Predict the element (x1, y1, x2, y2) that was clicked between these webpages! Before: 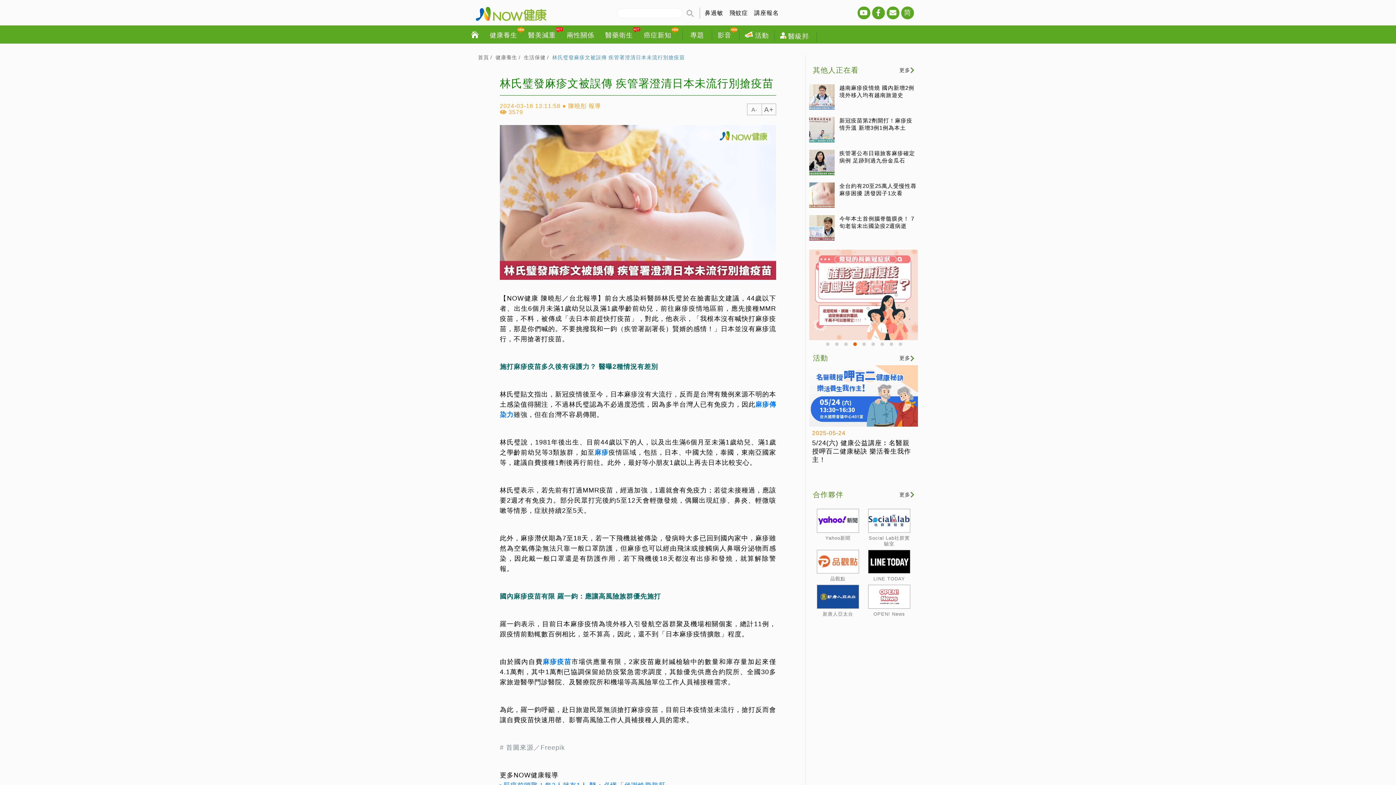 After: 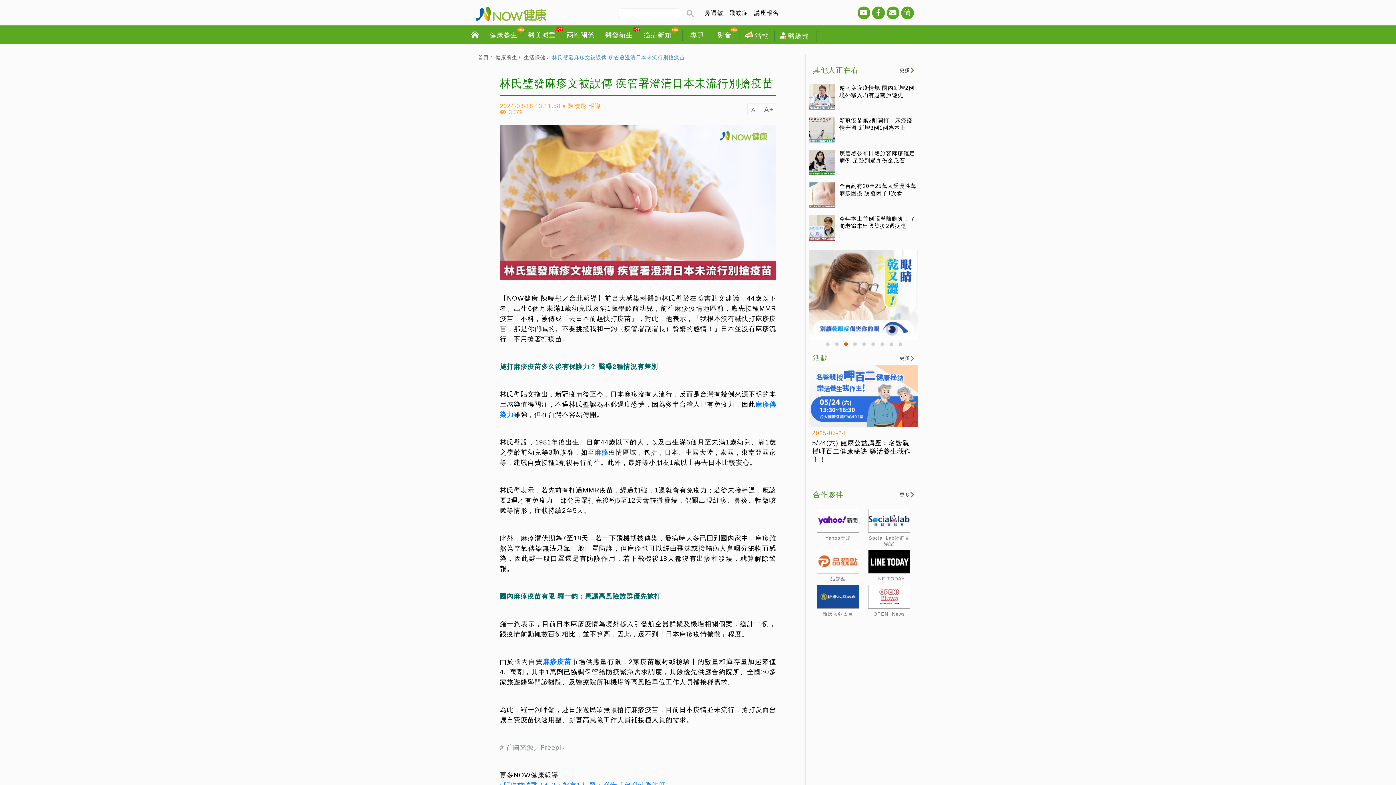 Action: label: go top bbox: (1364, 735, 1375, 746)